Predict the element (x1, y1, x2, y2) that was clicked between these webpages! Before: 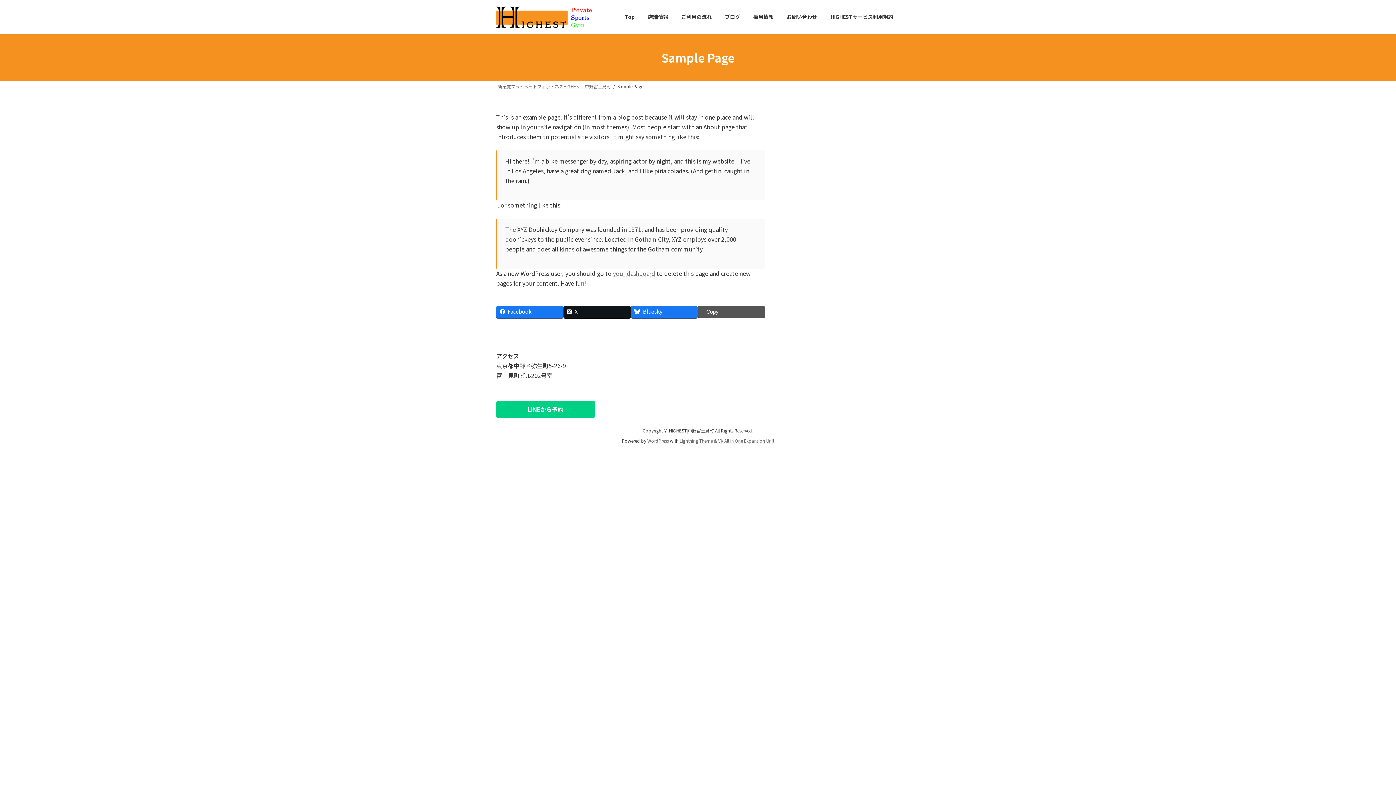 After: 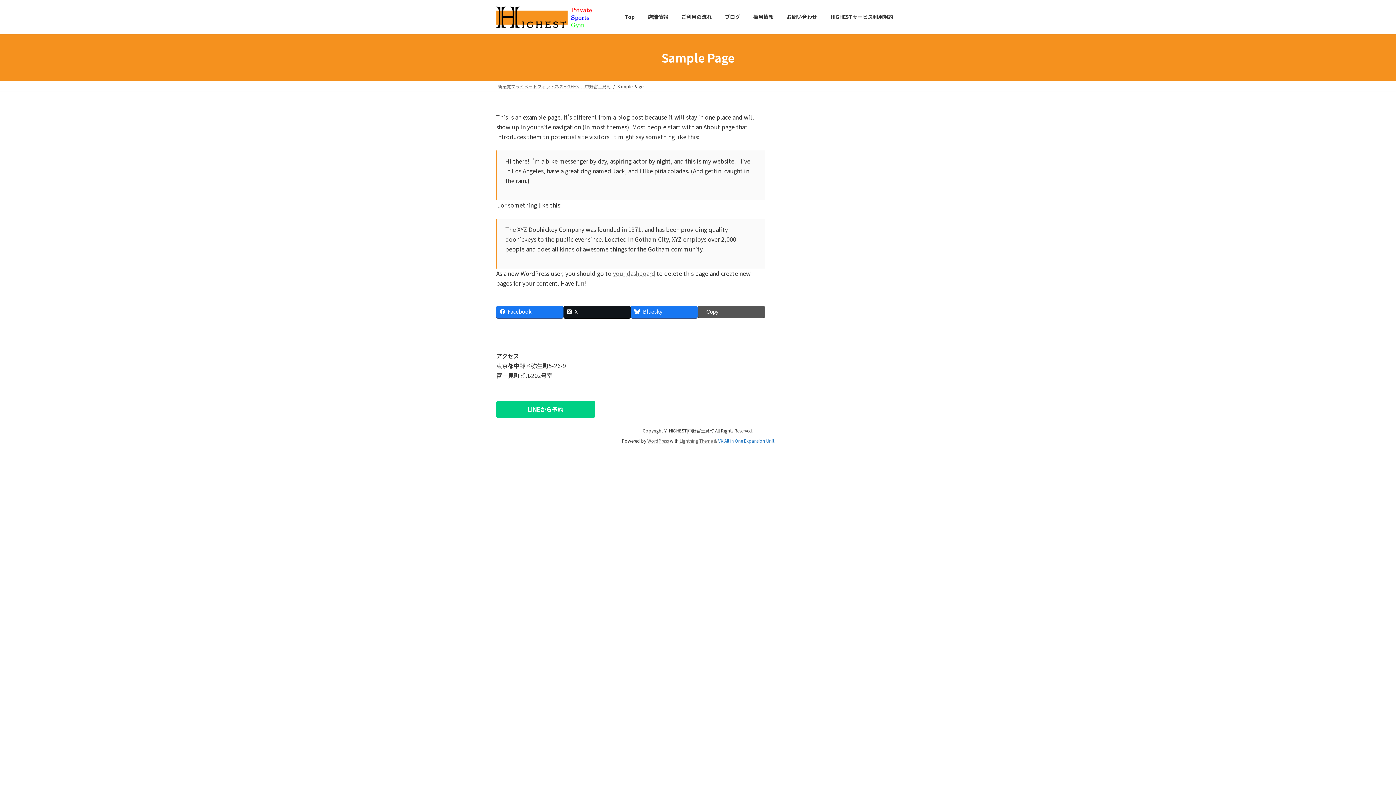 Action: label: VK All in One Expansion Unit bbox: (718, 437, 774, 443)